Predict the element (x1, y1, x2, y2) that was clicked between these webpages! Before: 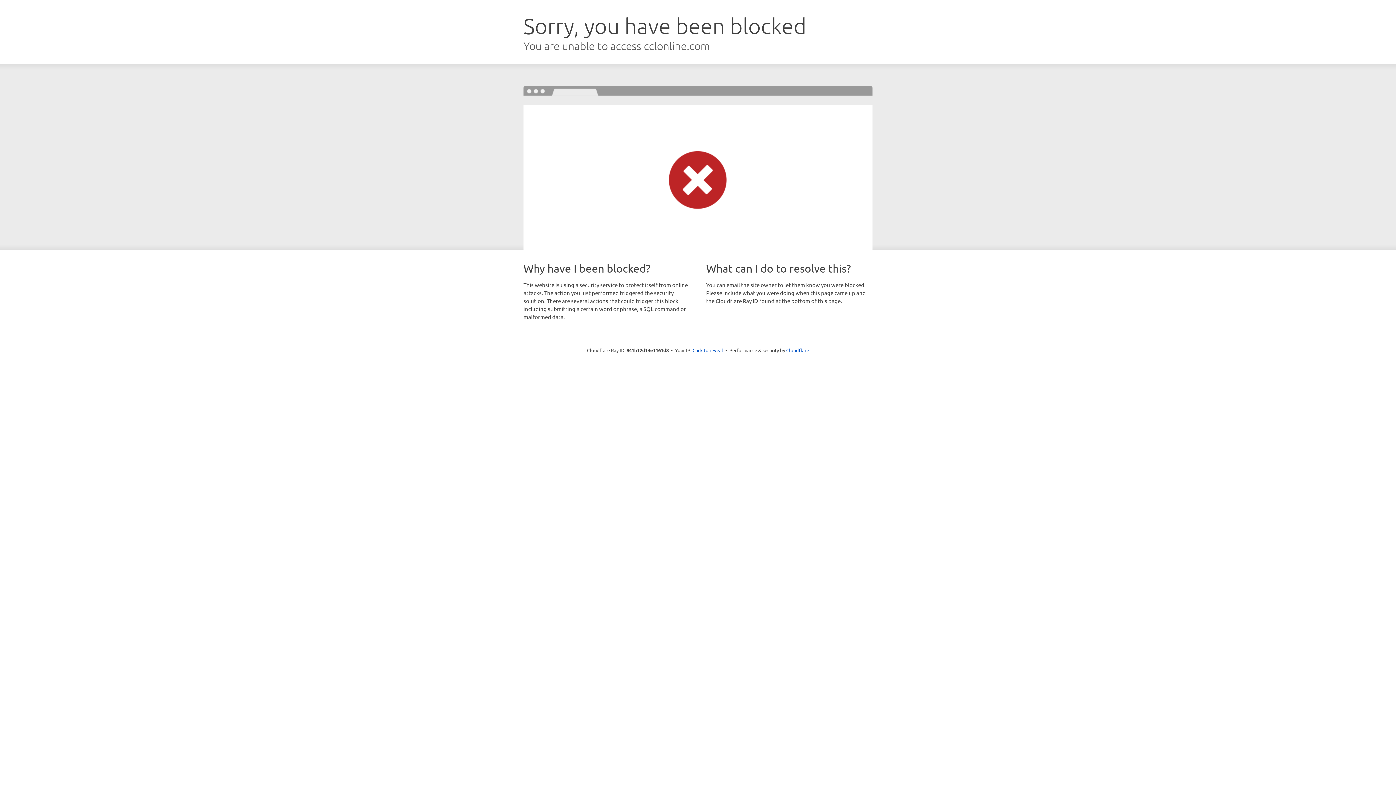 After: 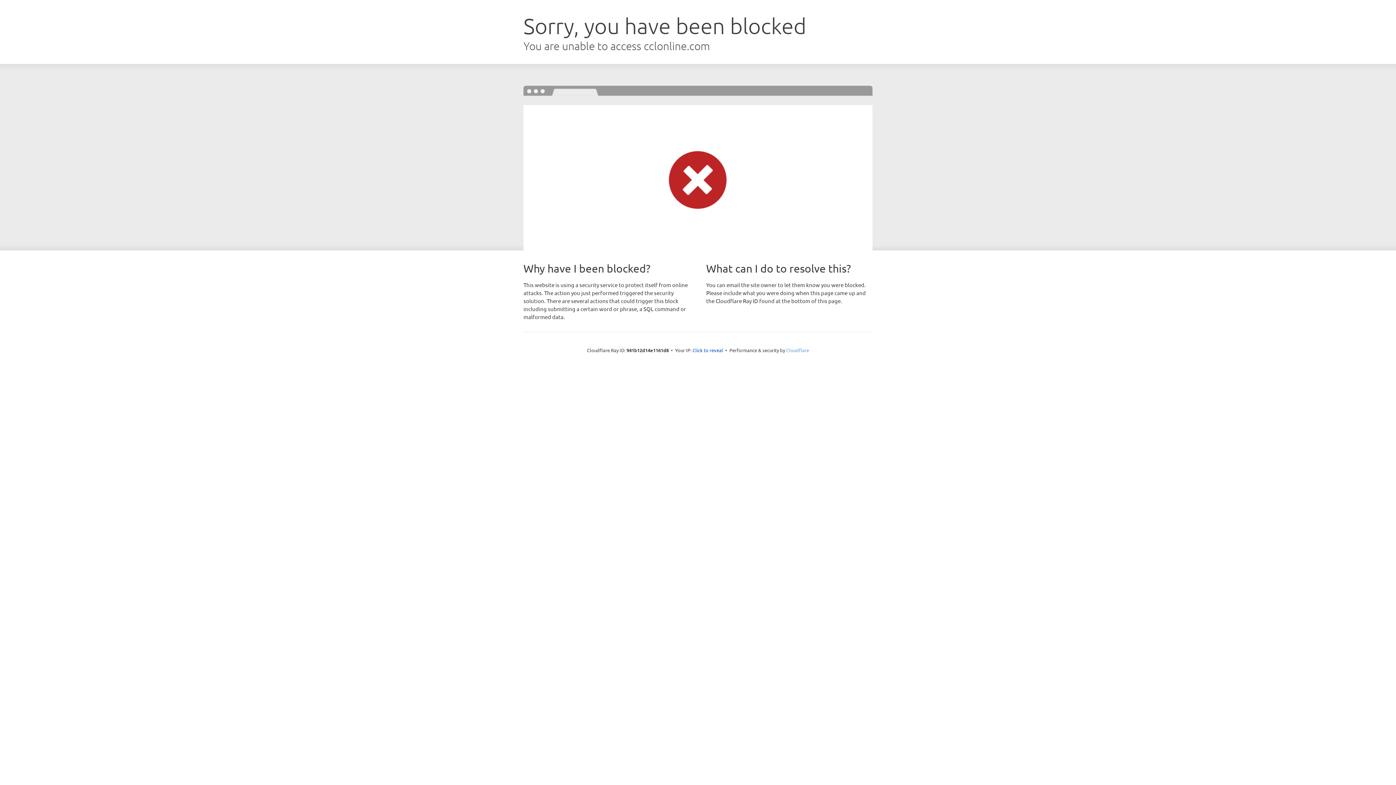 Action: bbox: (786, 347, 809, 353) label: Cloudflare